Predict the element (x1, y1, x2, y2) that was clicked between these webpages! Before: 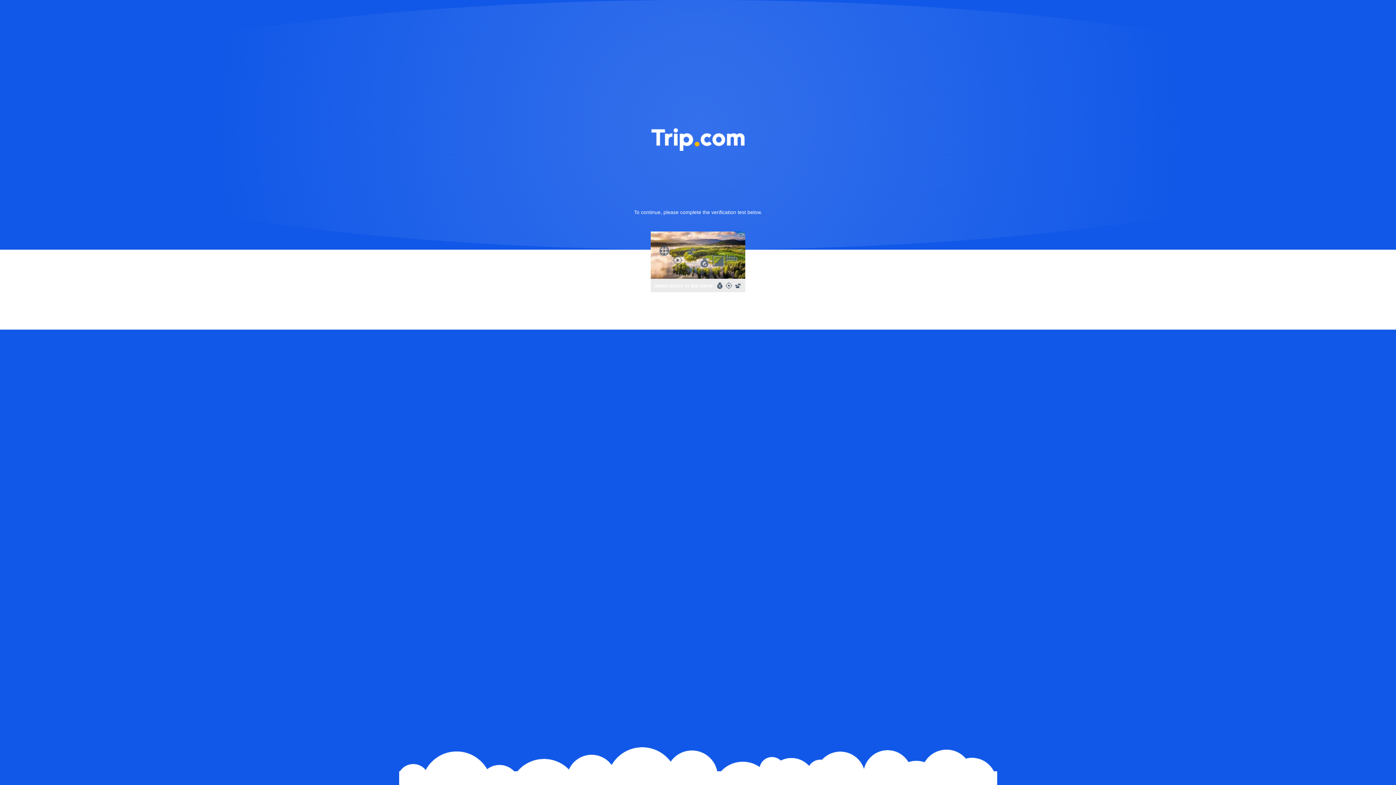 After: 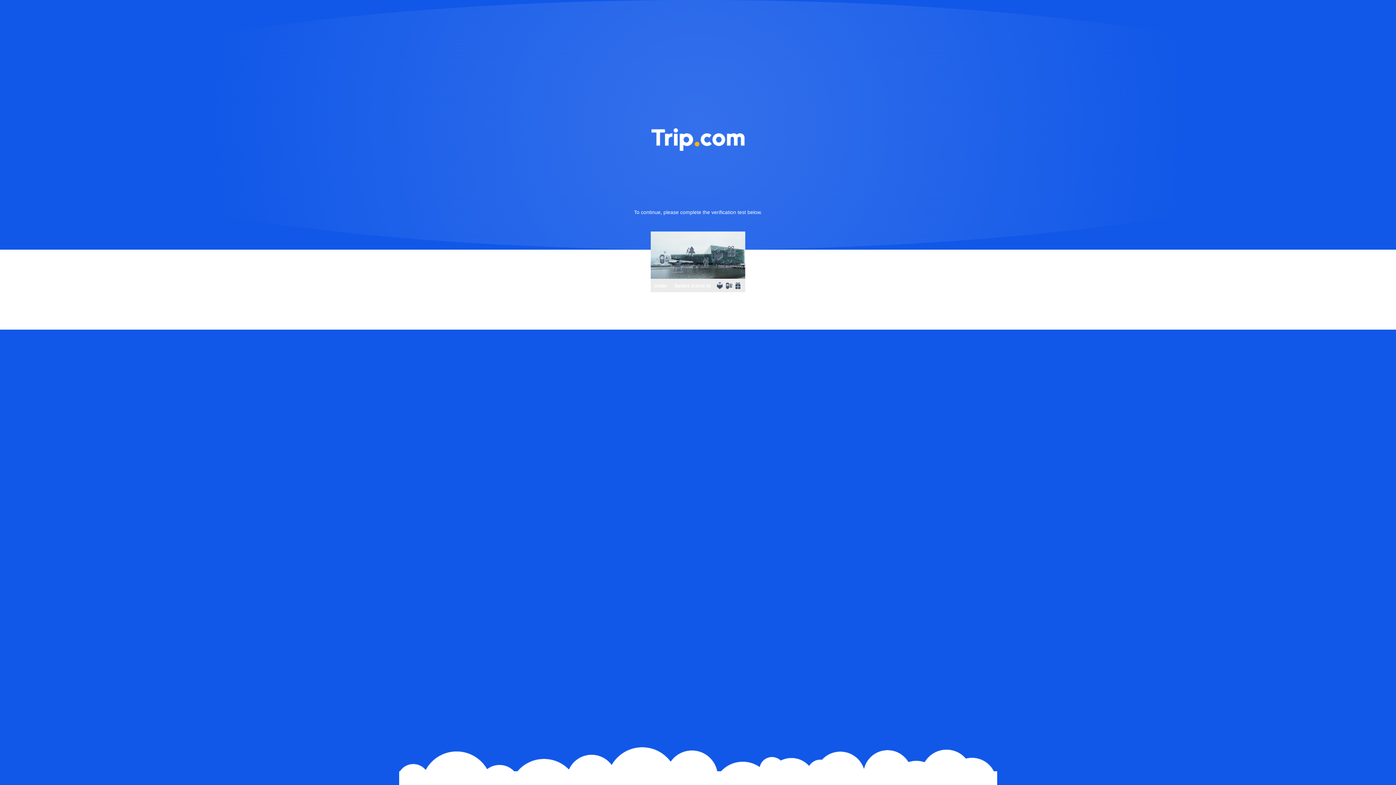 Action: bbox: (736, 231, 745, 240)